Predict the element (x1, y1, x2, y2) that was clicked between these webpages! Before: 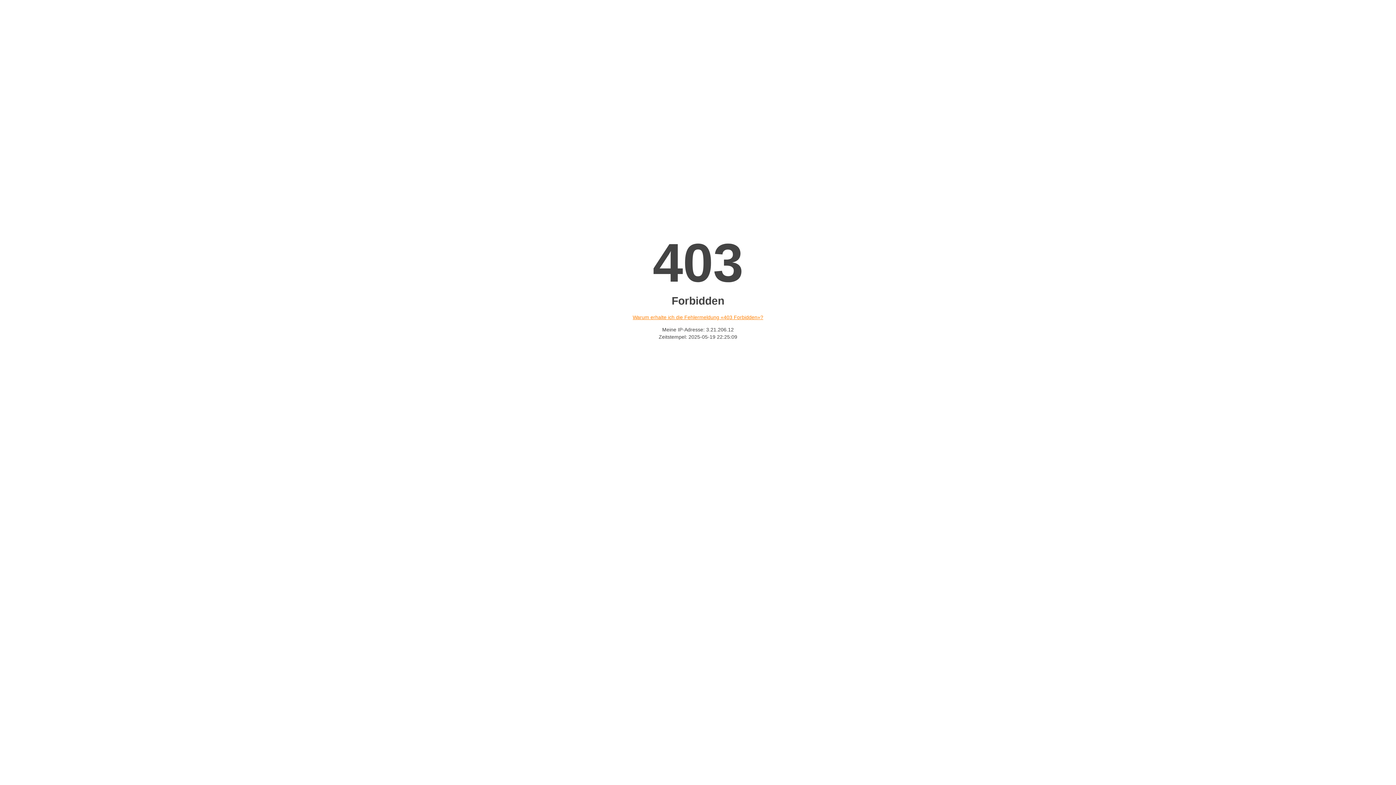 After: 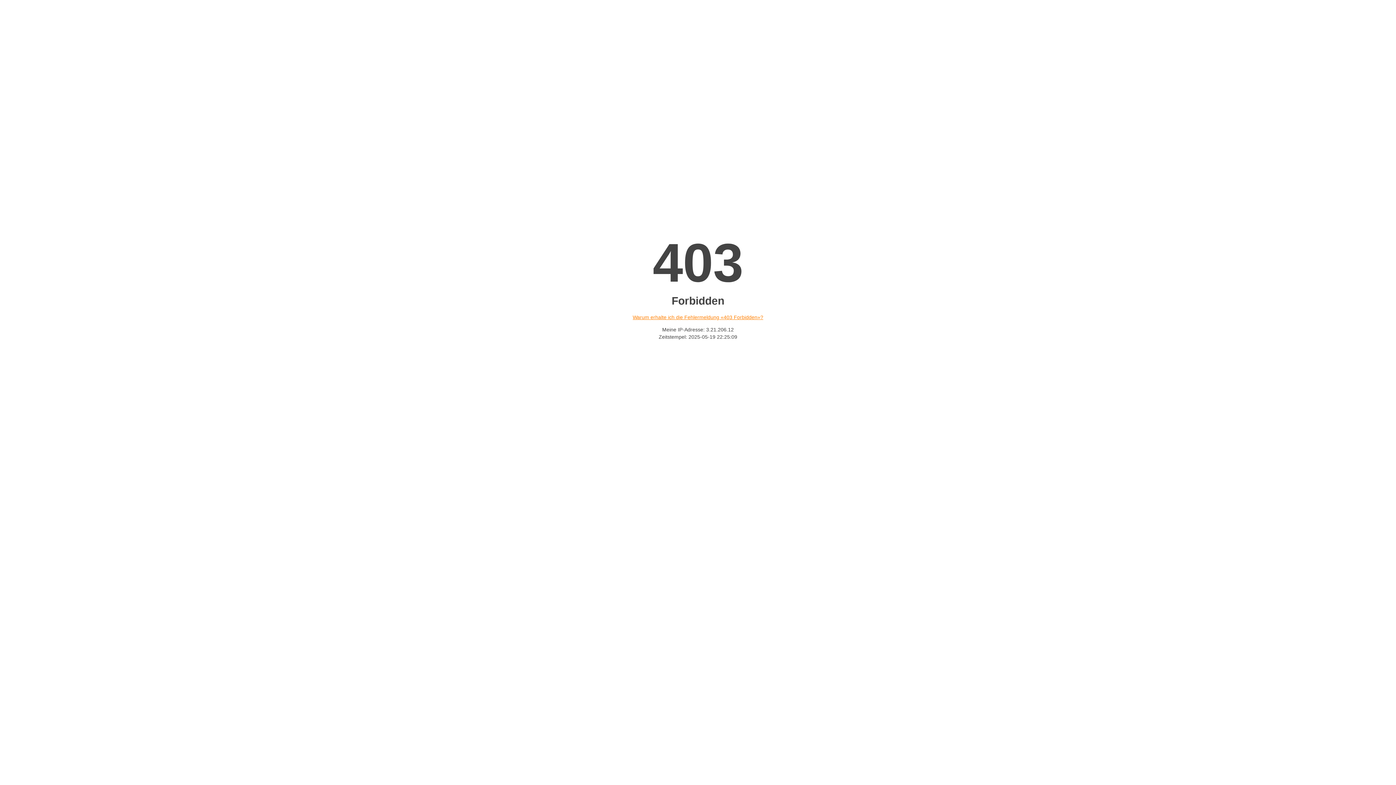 Action: bbox: (632, 314, 763, 320) label: Warum erhalte ich die Fehlermeldung «403 Forbidden»?